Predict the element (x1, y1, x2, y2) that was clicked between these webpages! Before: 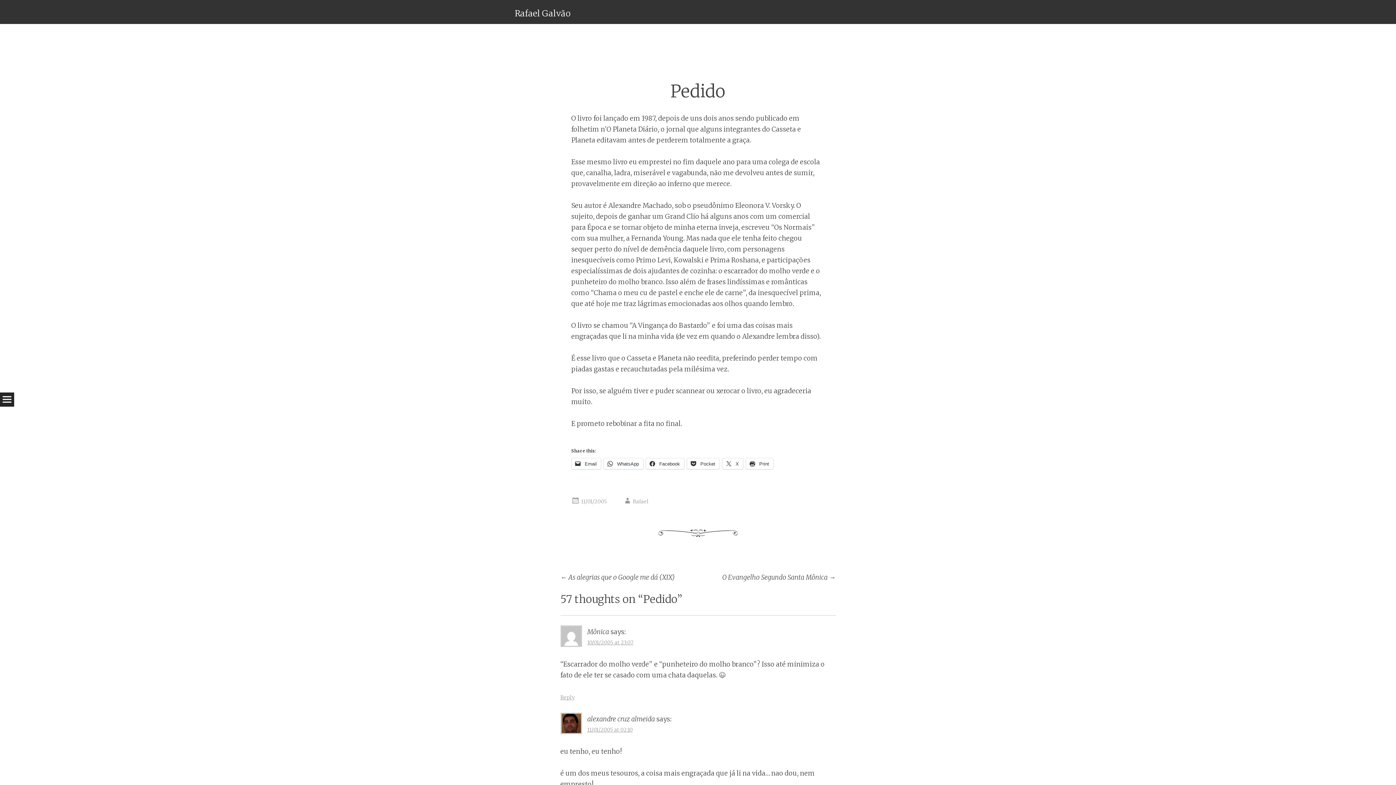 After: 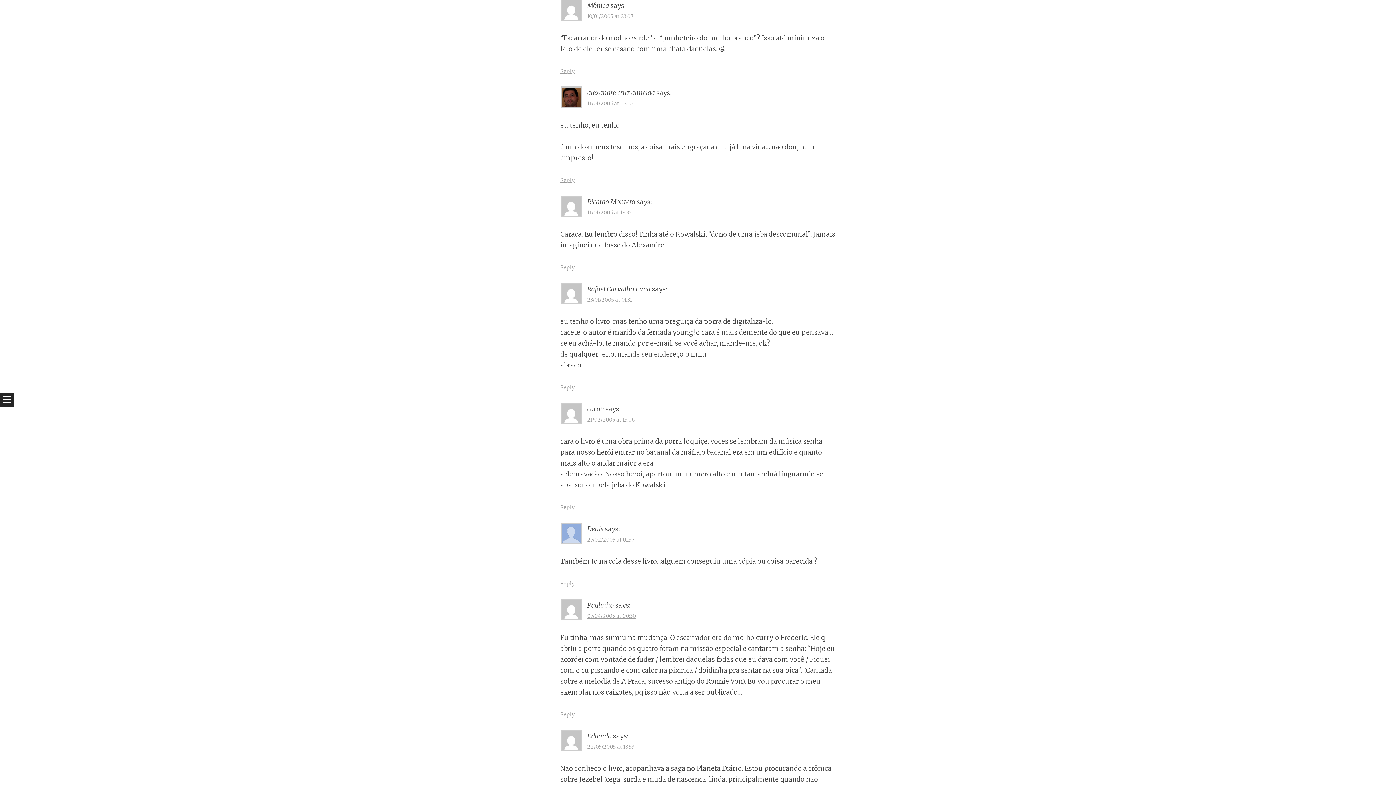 Action: bbox: (587, 639, 633, 646) label: 10/01/2005 at 23:07